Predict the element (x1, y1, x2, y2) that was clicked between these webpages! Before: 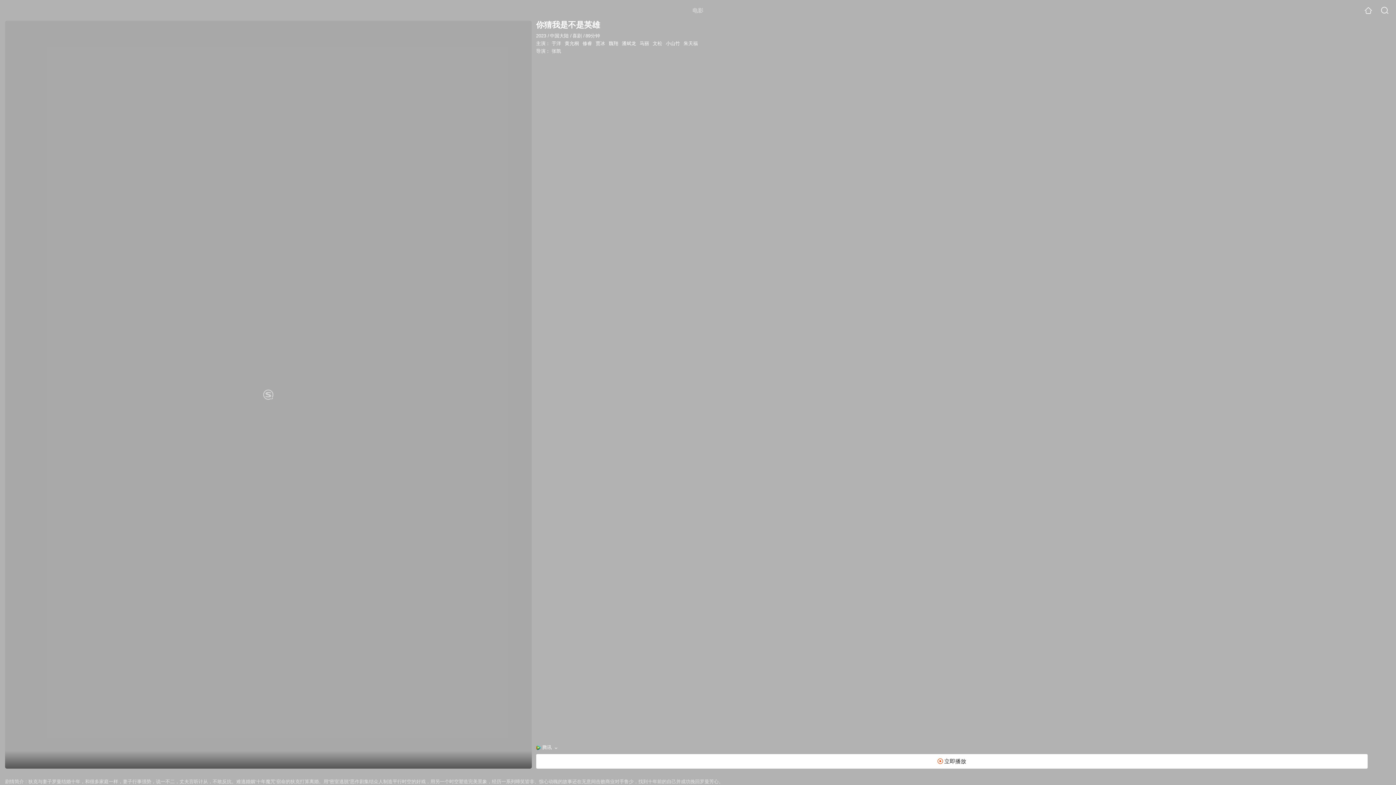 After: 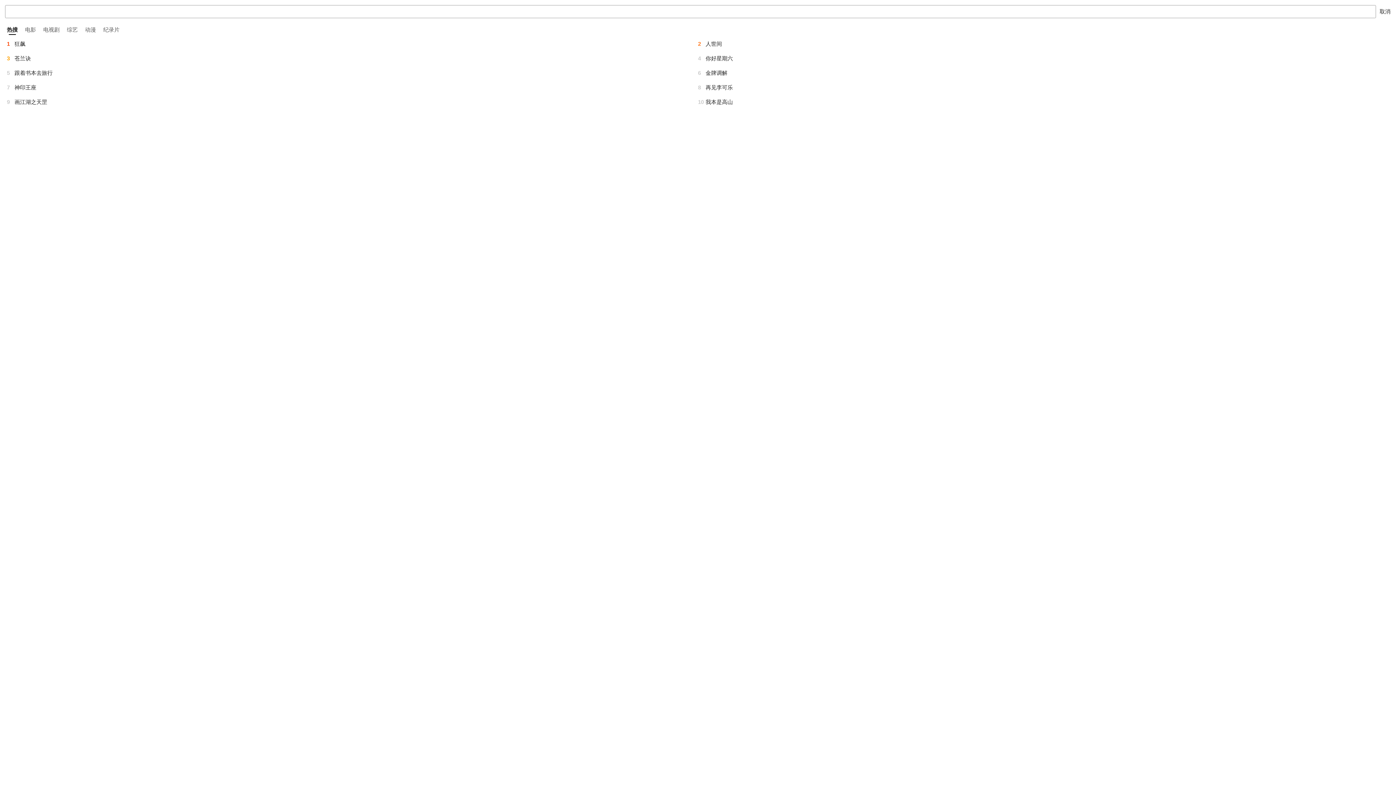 Action: bbox: (1381, 6, 1389, 14)